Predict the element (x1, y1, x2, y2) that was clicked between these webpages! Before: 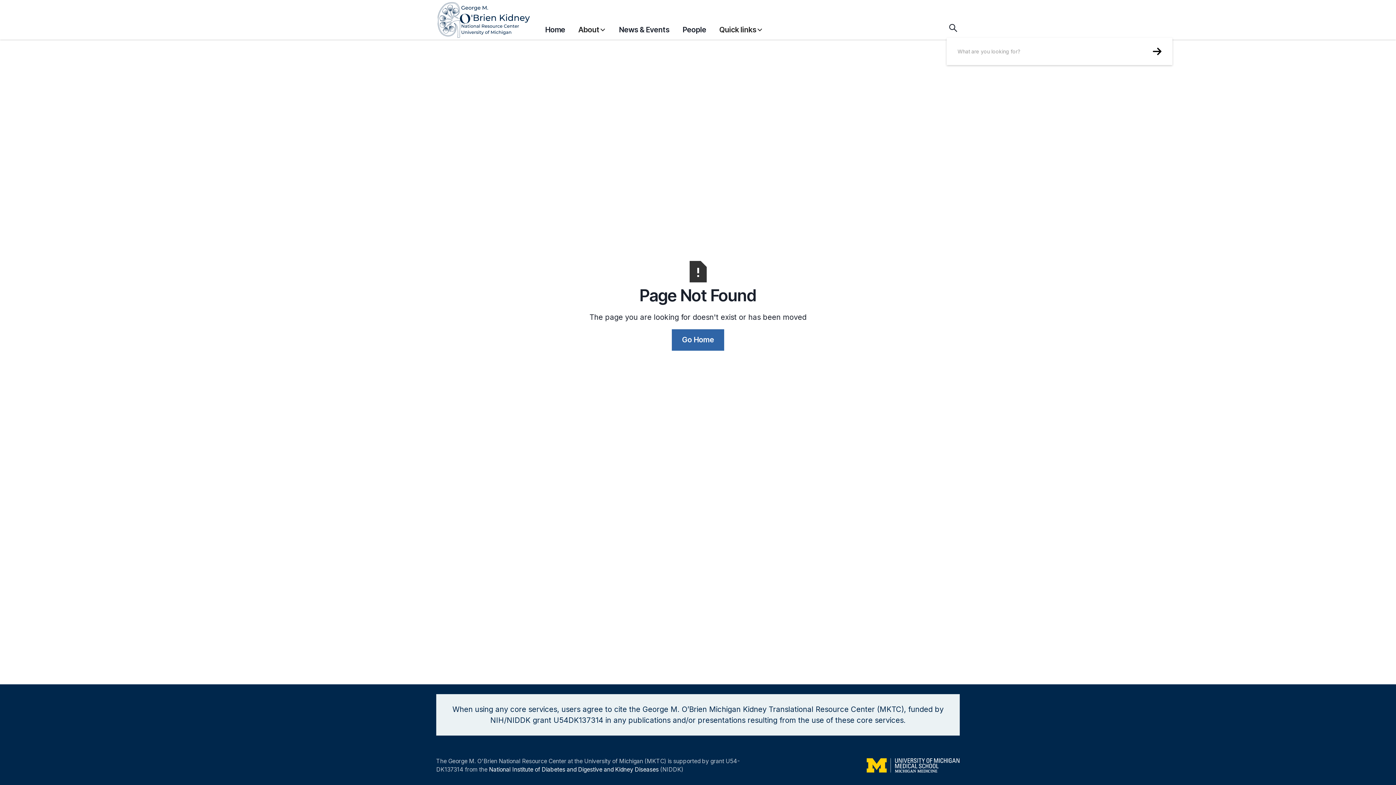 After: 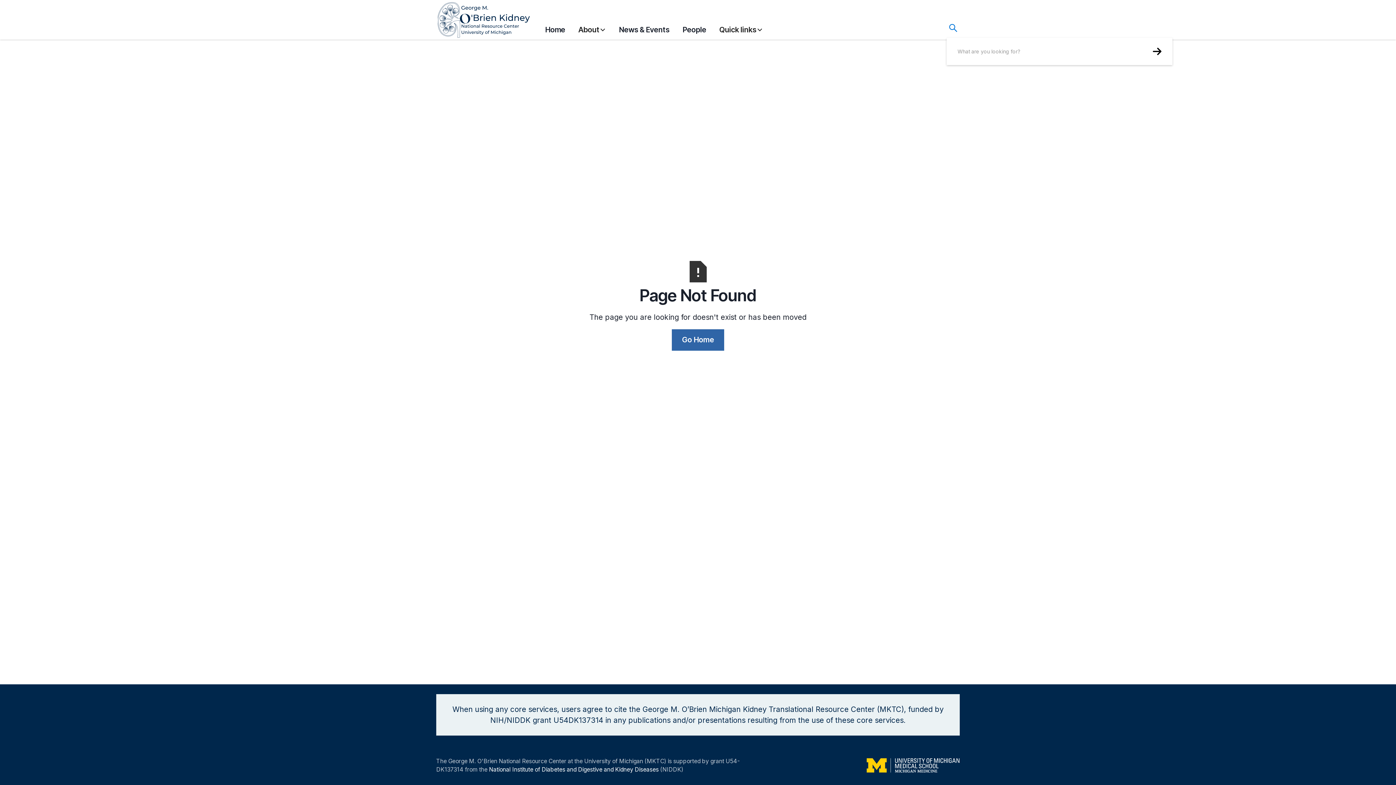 Action: bbox: (946, 21, 960, 34)